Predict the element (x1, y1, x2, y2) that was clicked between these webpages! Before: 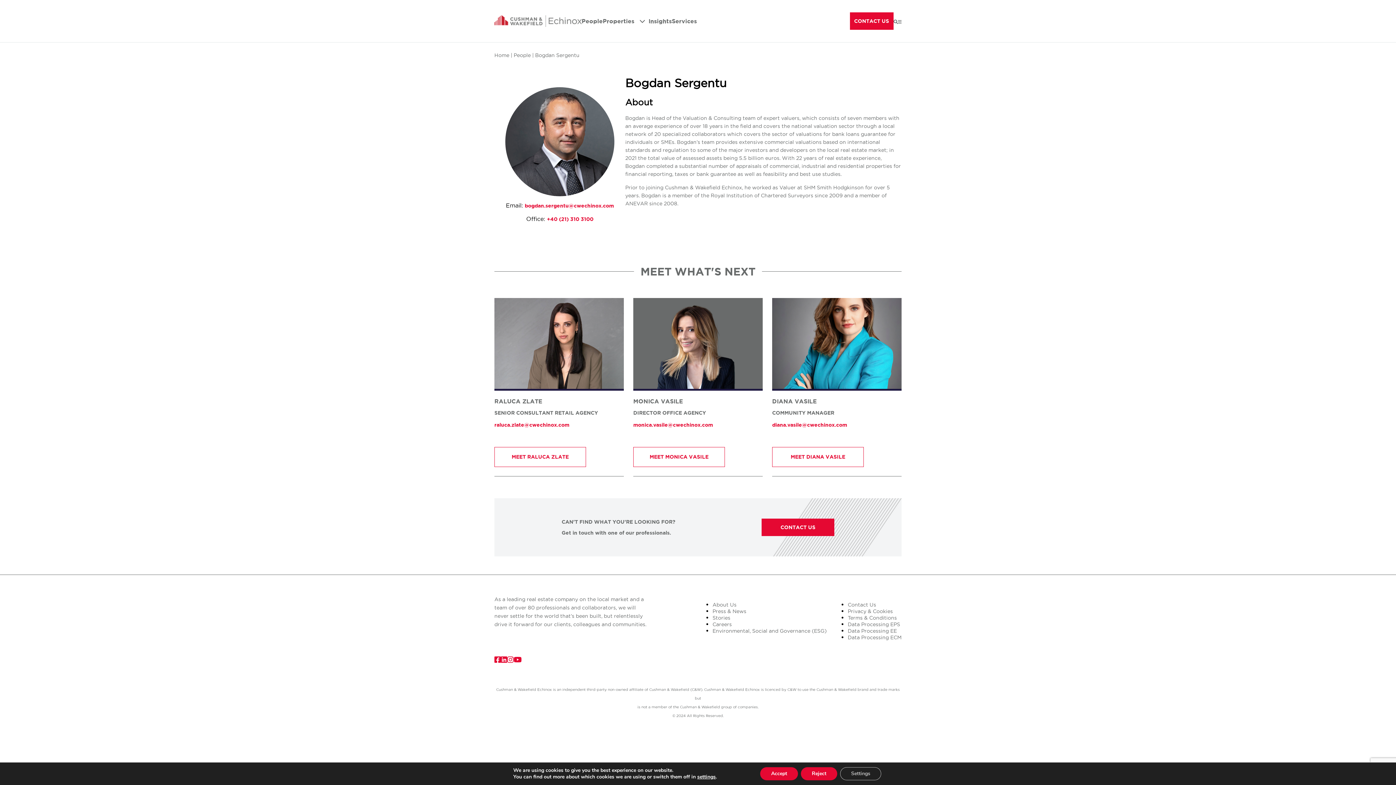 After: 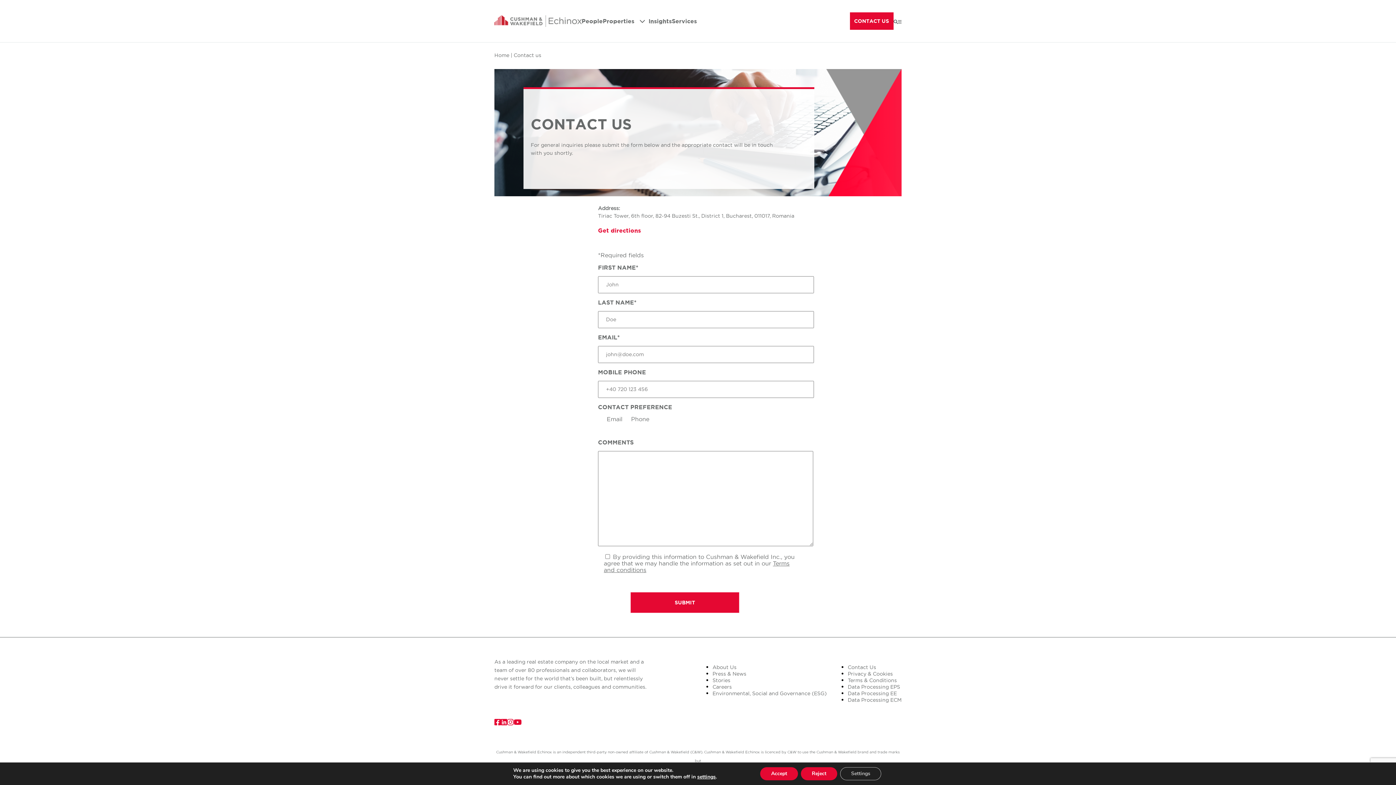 Action: label: CONTACT US bbox: (761, 518, 834, 536)